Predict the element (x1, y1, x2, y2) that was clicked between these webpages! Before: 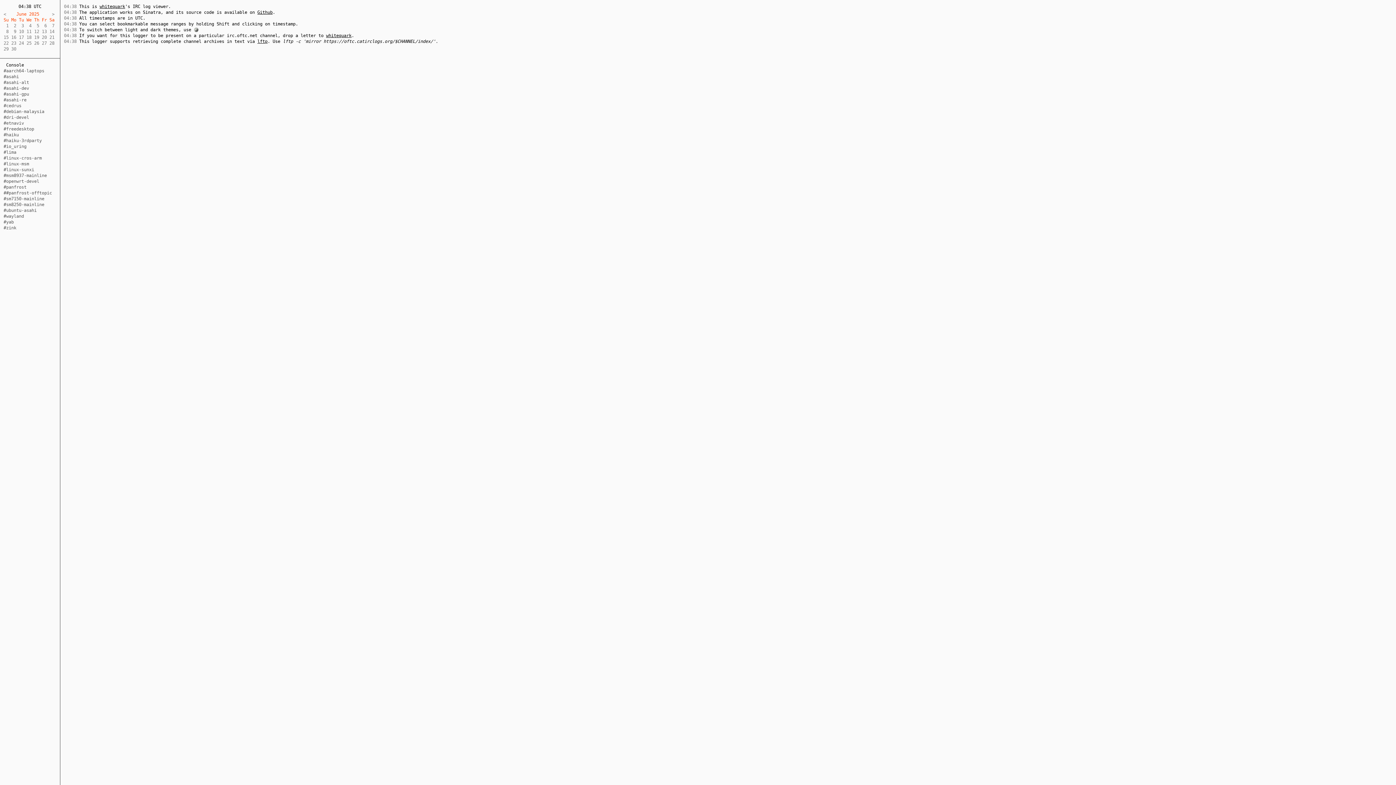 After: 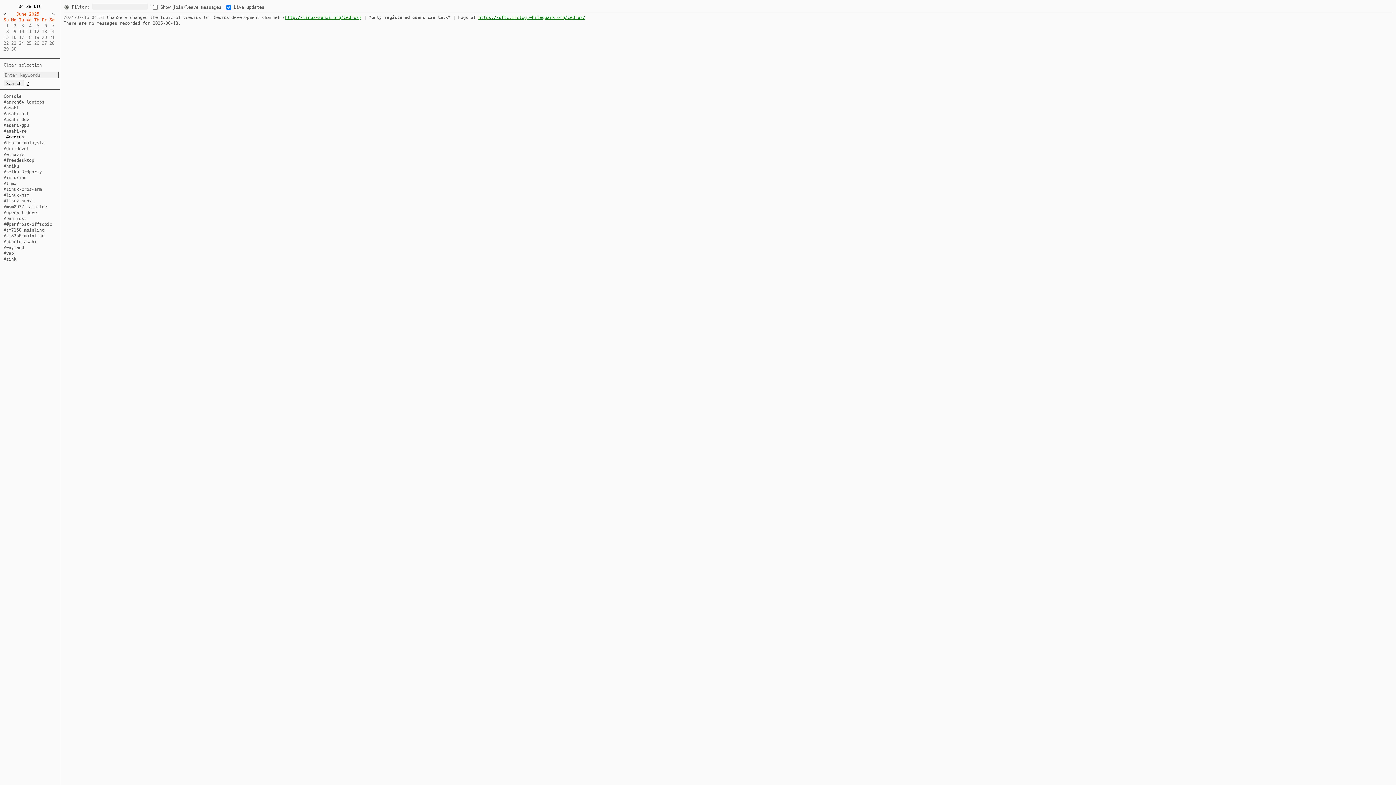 Action: label: #cedrus bbox: (3, 103, 21, 108)